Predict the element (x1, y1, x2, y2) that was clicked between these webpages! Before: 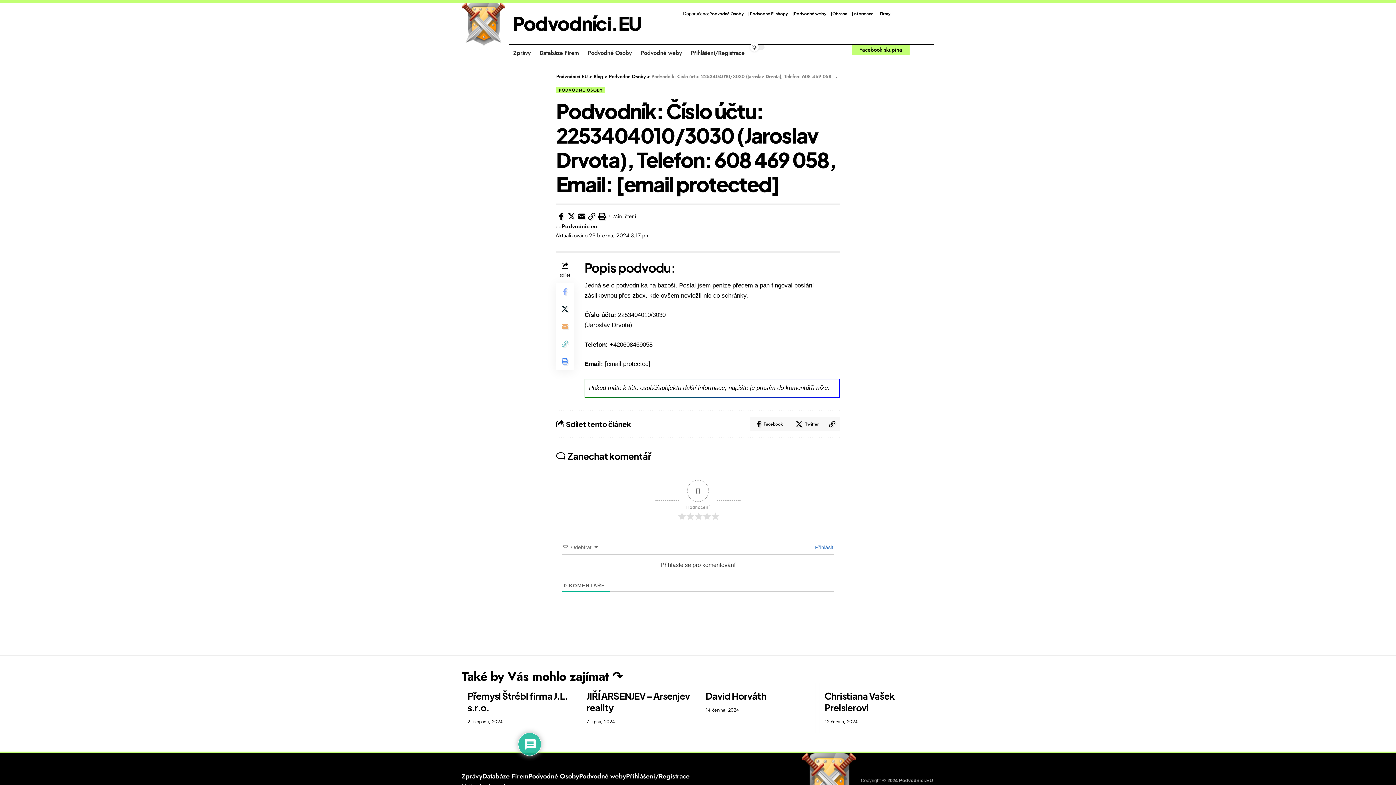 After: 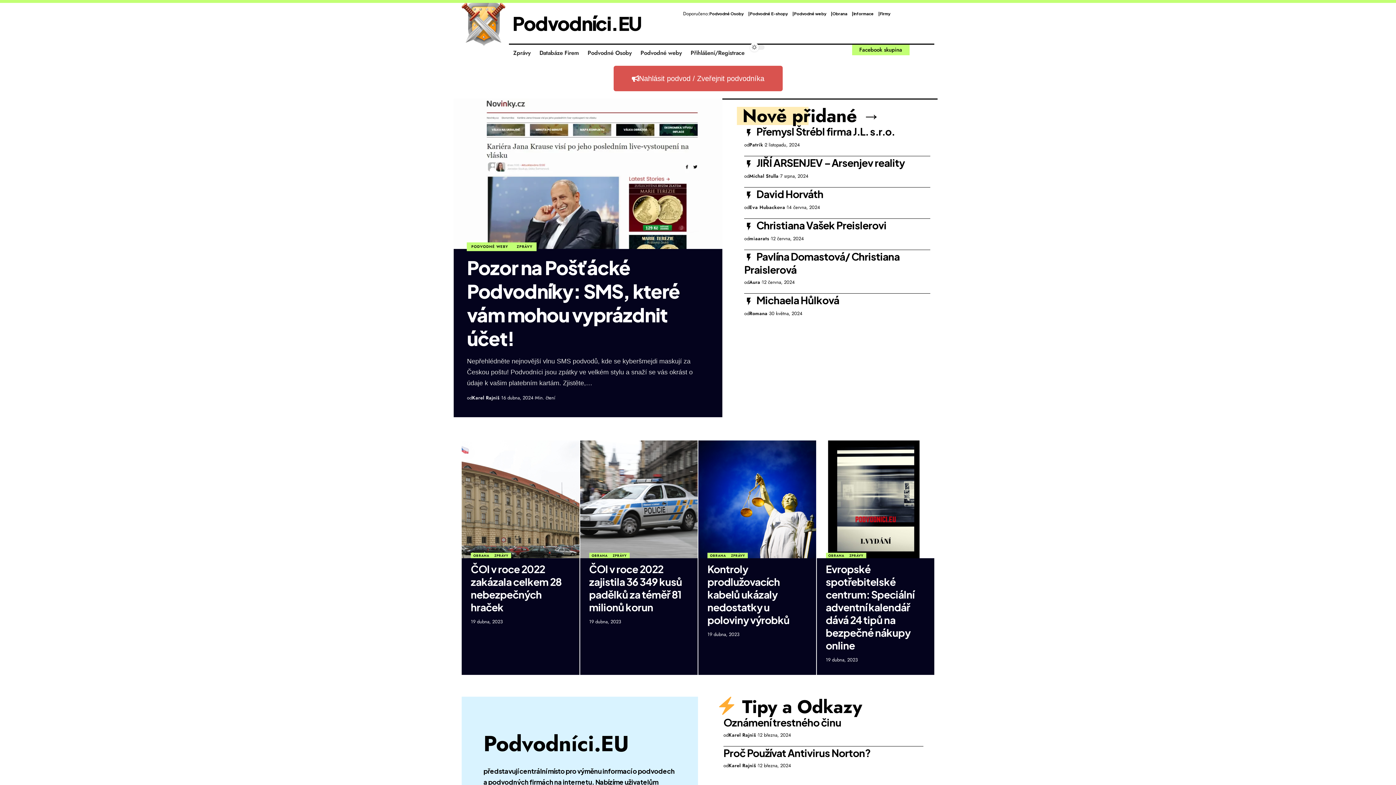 Action: label: Podvodnici.EU bbox: (556, 73, 588, 80)